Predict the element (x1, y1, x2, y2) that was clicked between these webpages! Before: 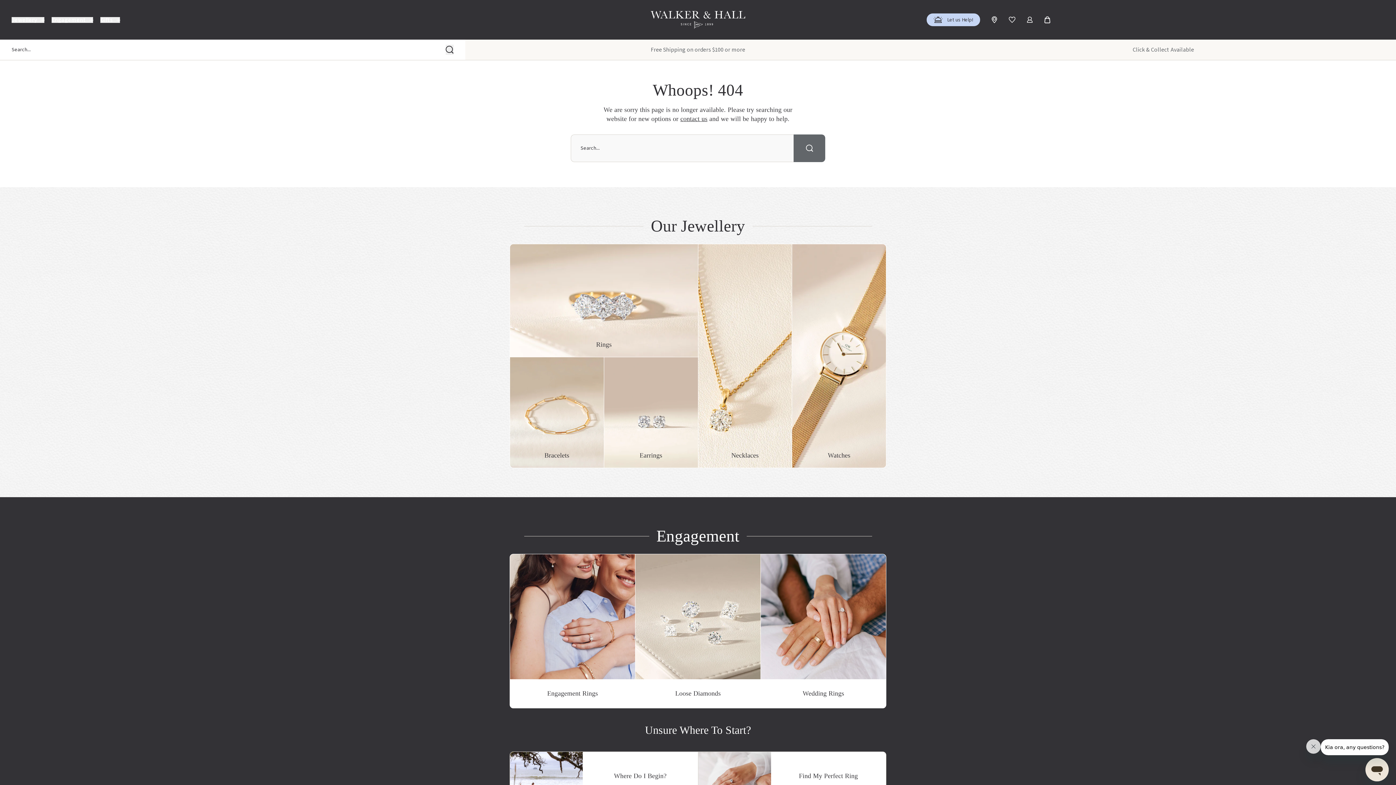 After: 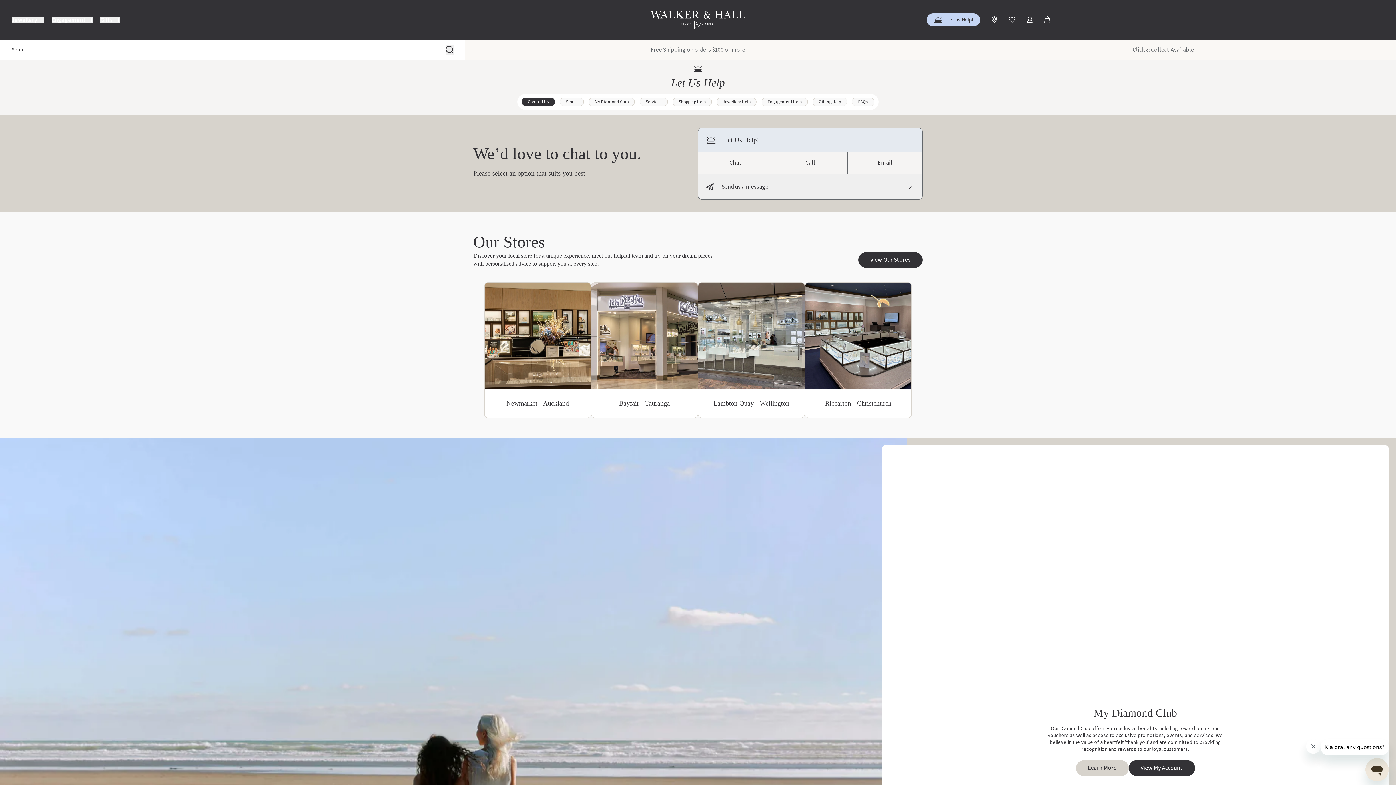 Action: bbox: (927, 13, 980, 26) label: Let us Help!